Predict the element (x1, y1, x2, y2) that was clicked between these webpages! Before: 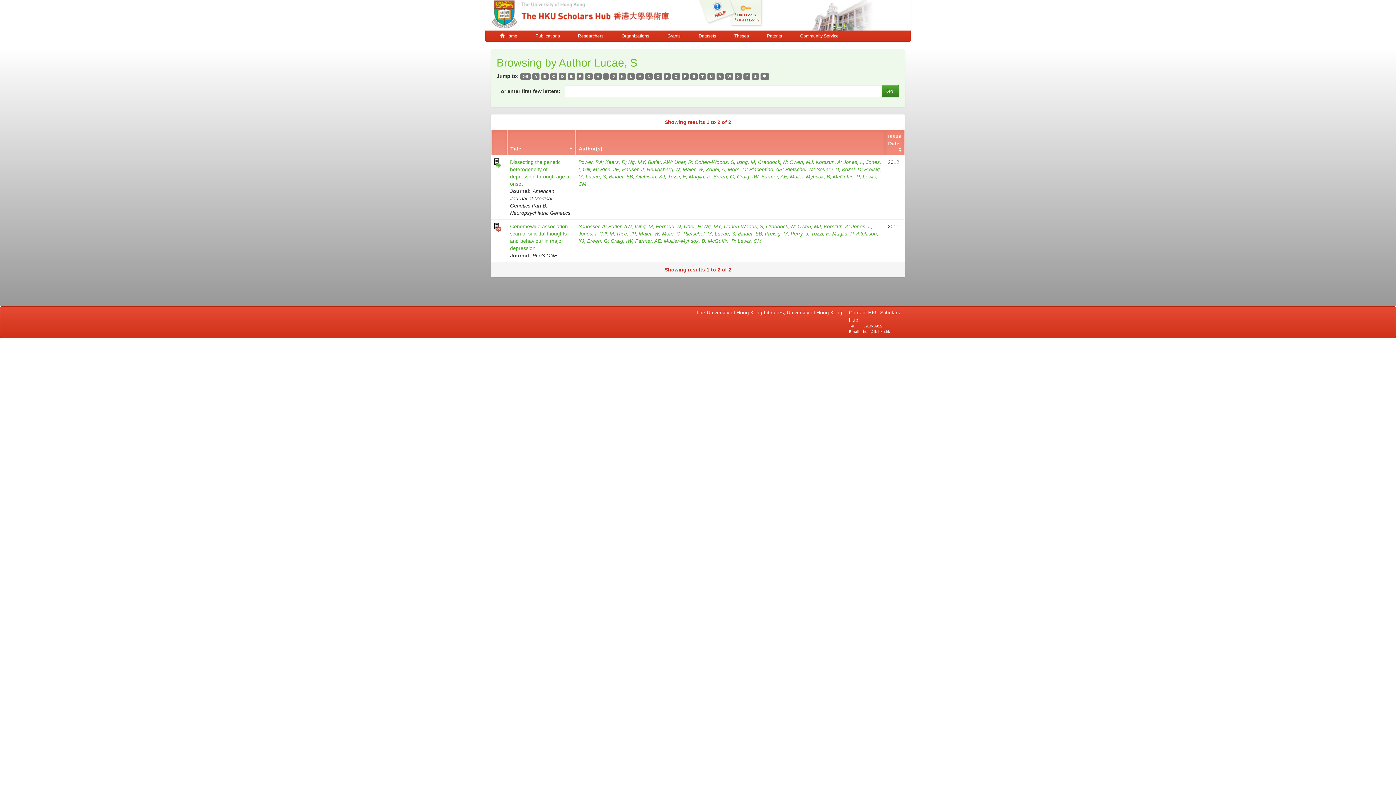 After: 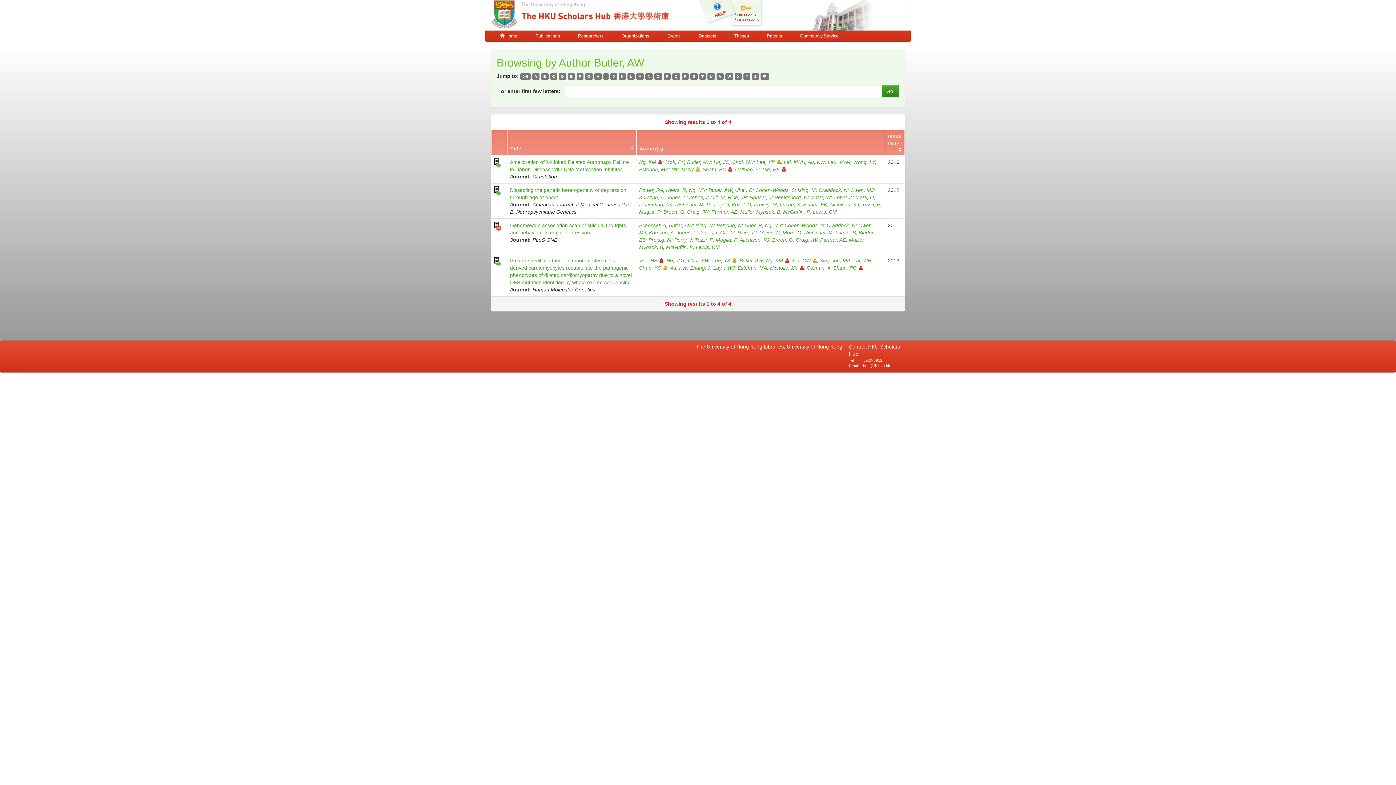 Action: label: Butler, AW bbox: (608, 223, 634, 229)